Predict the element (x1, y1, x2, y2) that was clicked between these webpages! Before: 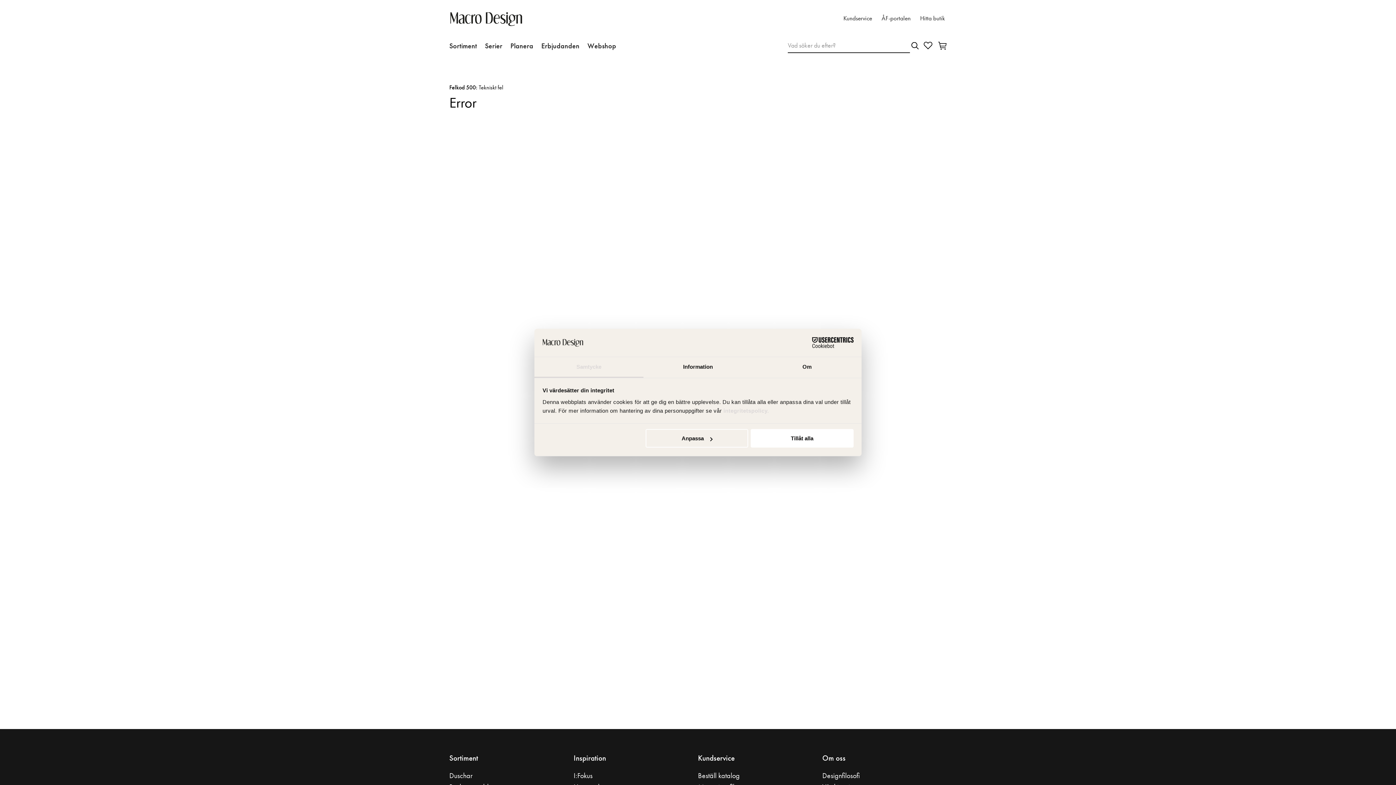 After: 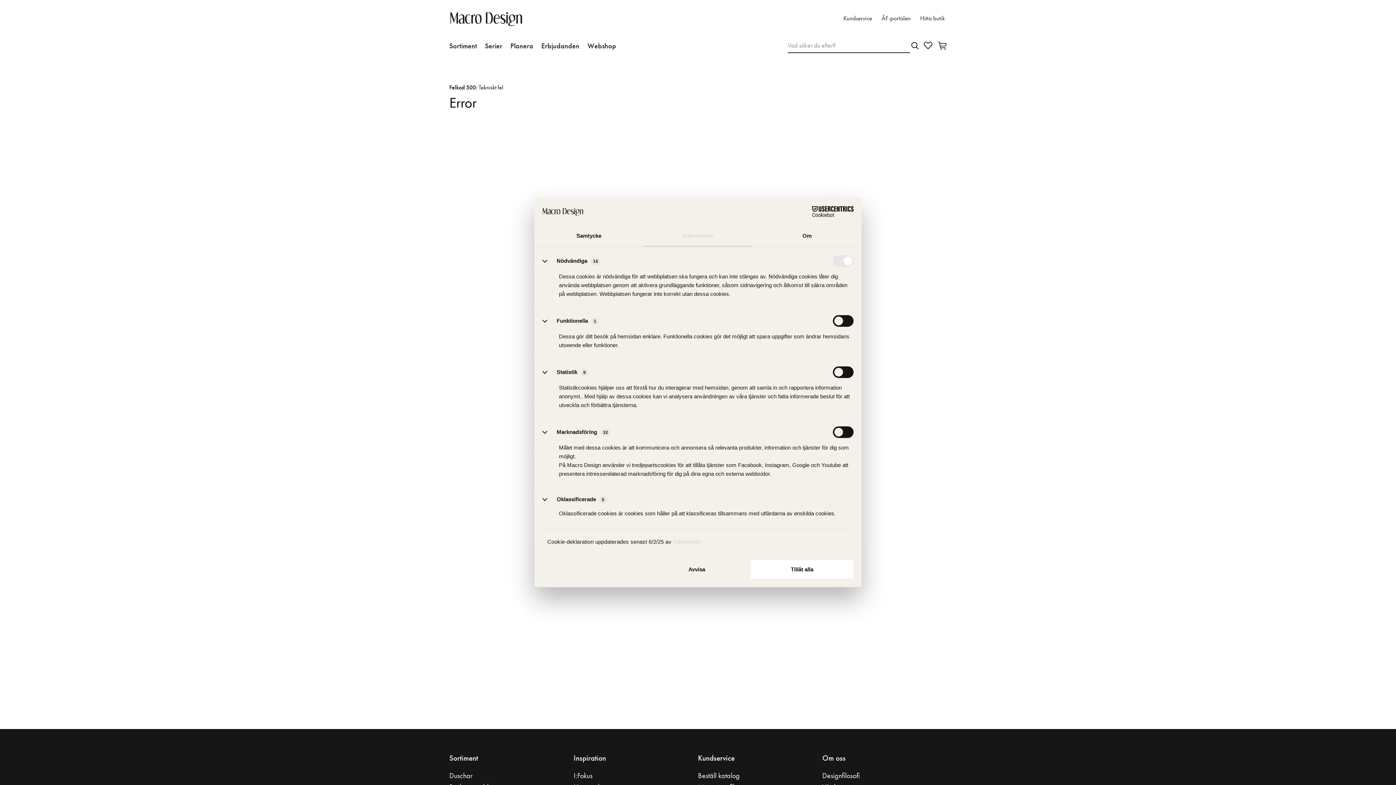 Action: bbox: (645, 429, 748, 447) label: Anpassa